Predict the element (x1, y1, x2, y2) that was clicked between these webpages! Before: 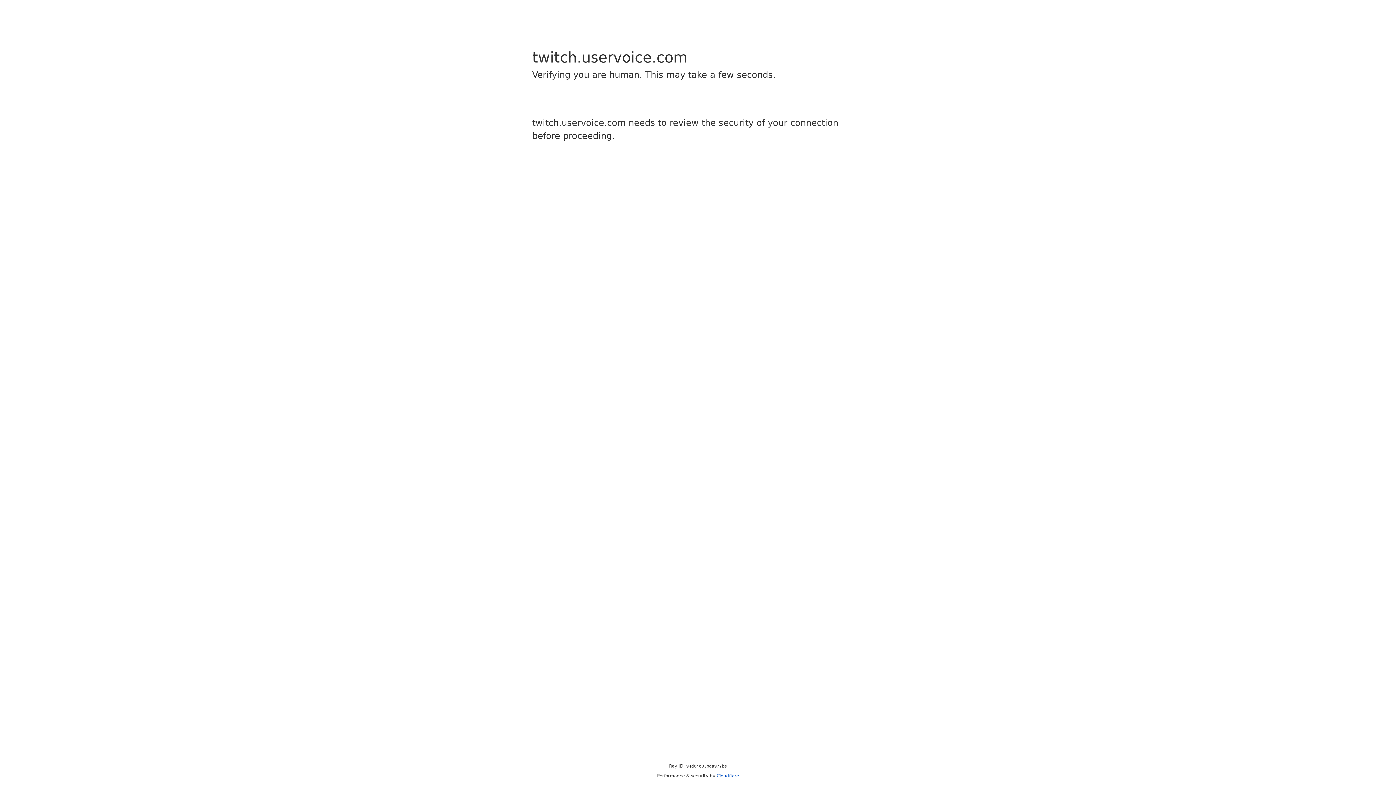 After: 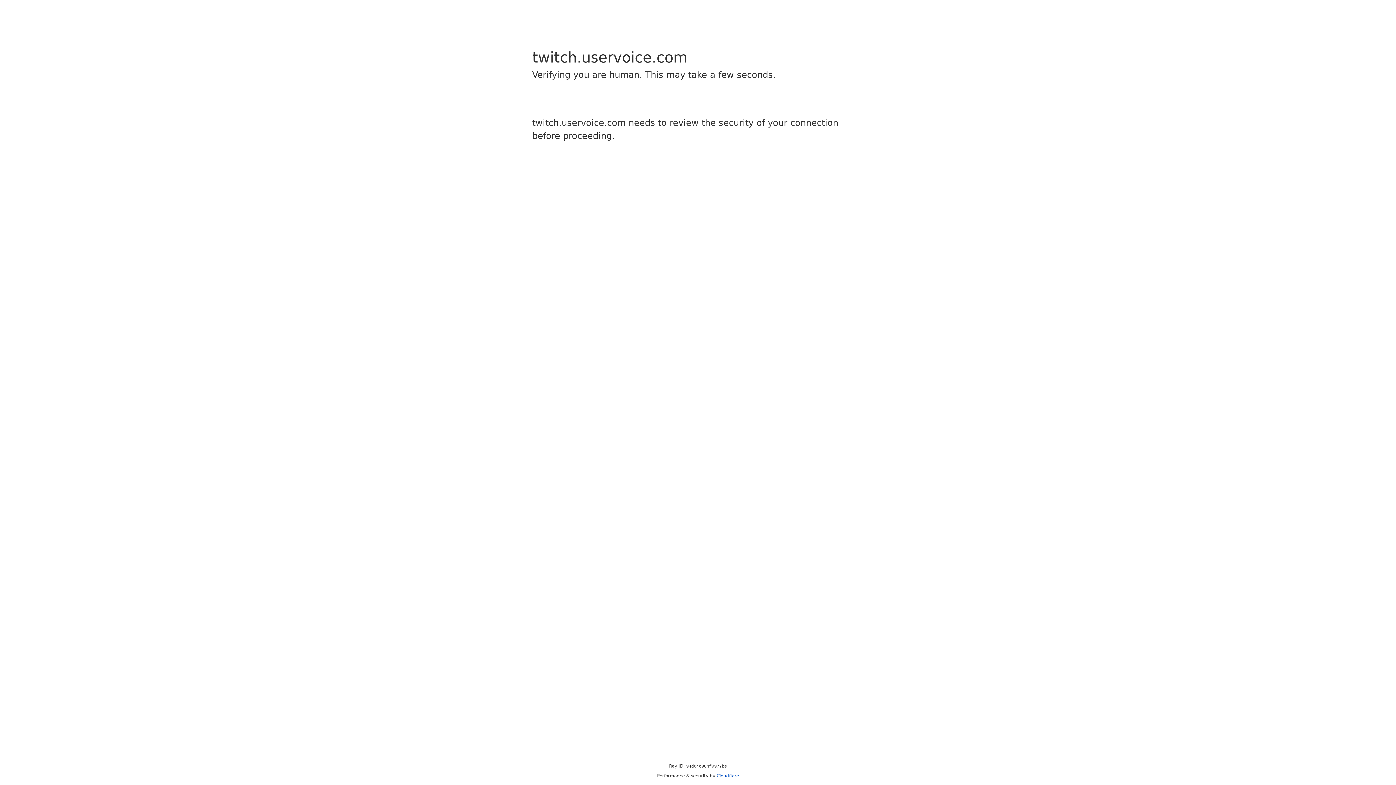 Action: label: Cloudflare bbox: (716, 773, 739, 778)